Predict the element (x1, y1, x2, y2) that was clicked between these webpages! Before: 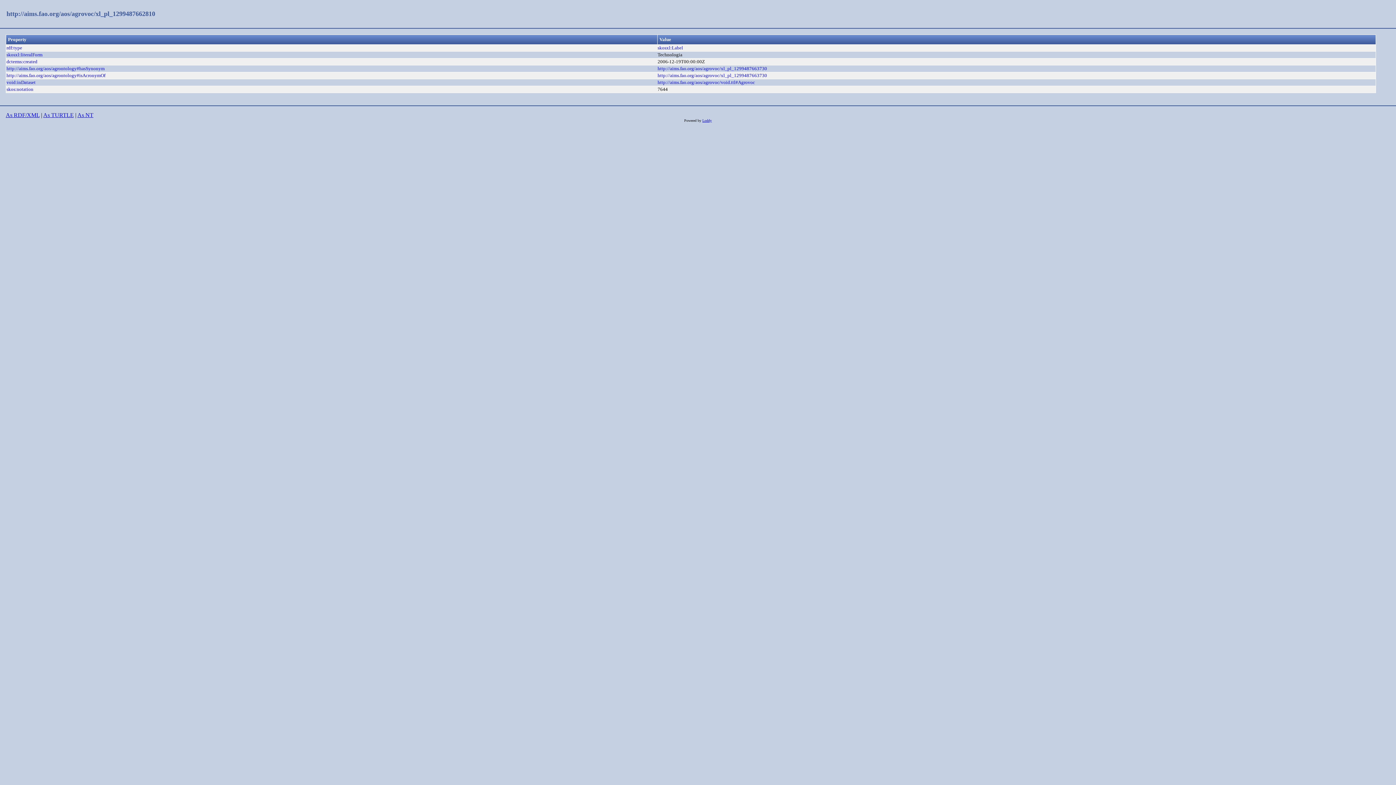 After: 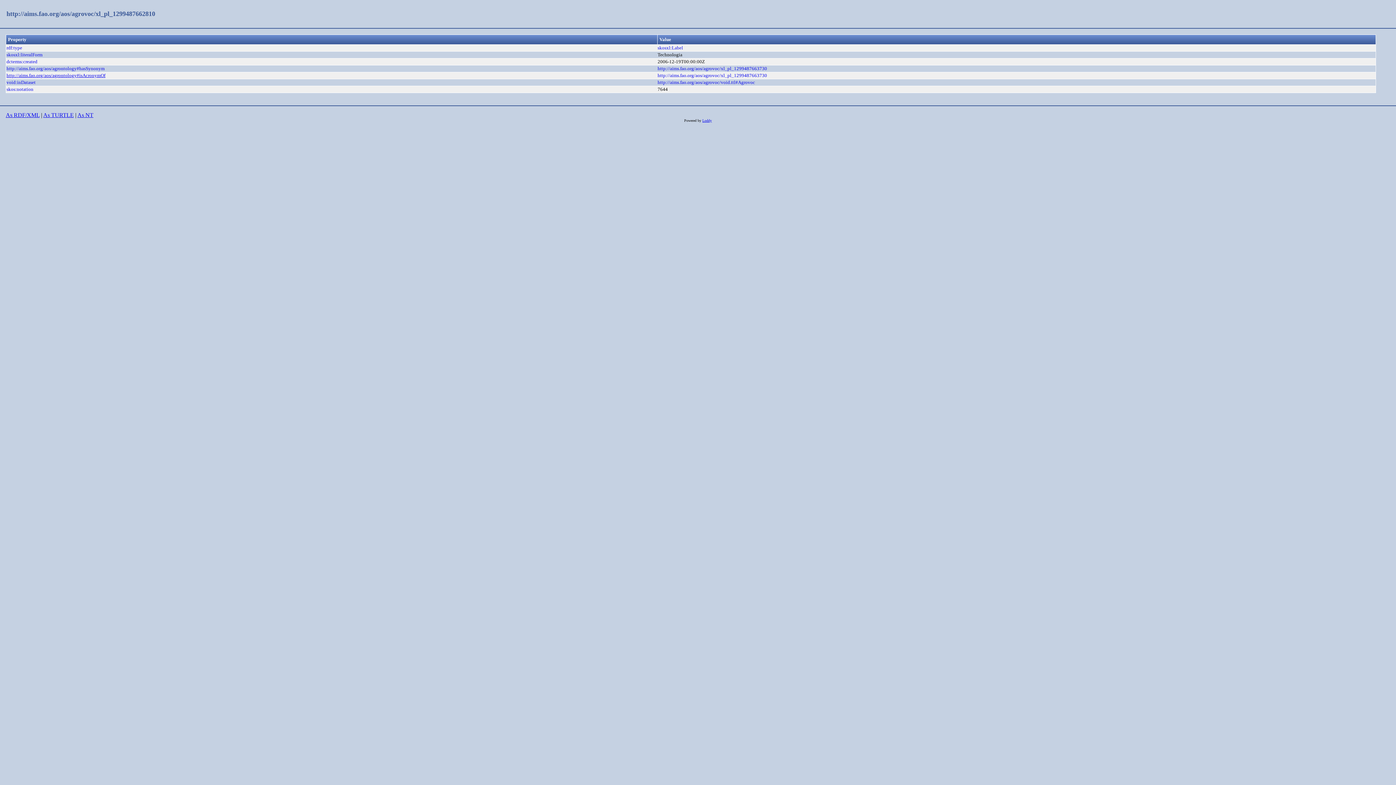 Action: bbox: (6, 72, 105, 78) label: http://aims.fao.org/aos/agrontology#isAcronymOf